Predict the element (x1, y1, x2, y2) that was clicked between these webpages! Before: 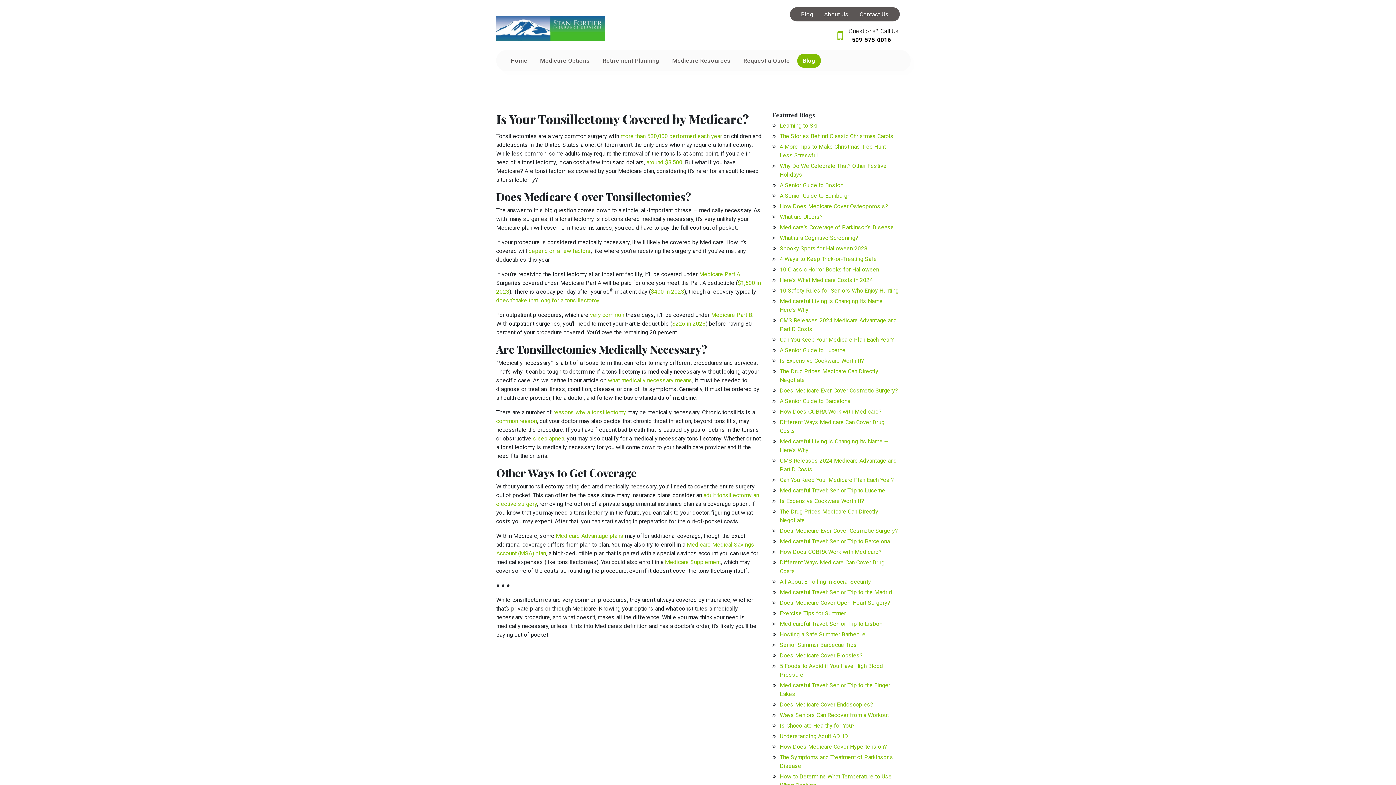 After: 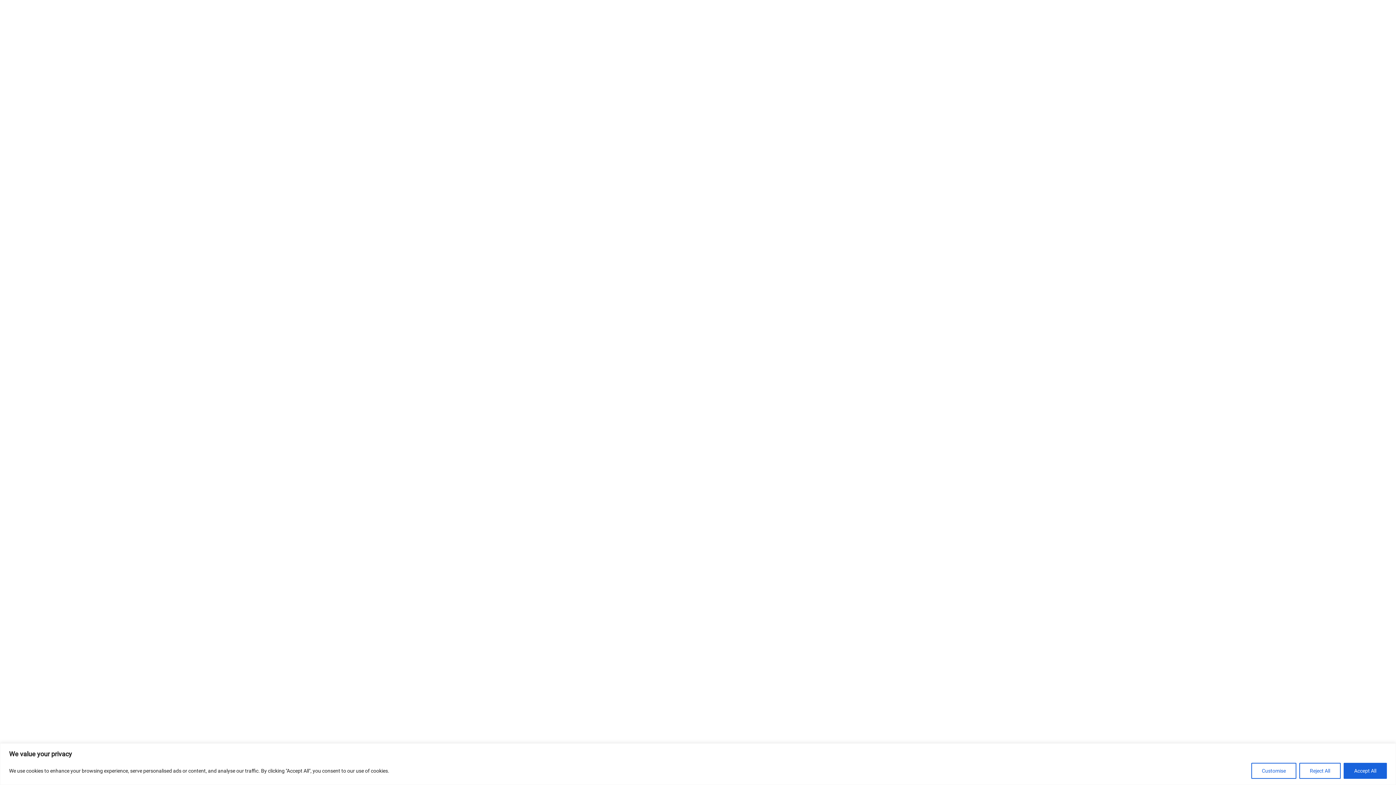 Action: label: what medically necessary means bbox: (608, 377, 692, 384)